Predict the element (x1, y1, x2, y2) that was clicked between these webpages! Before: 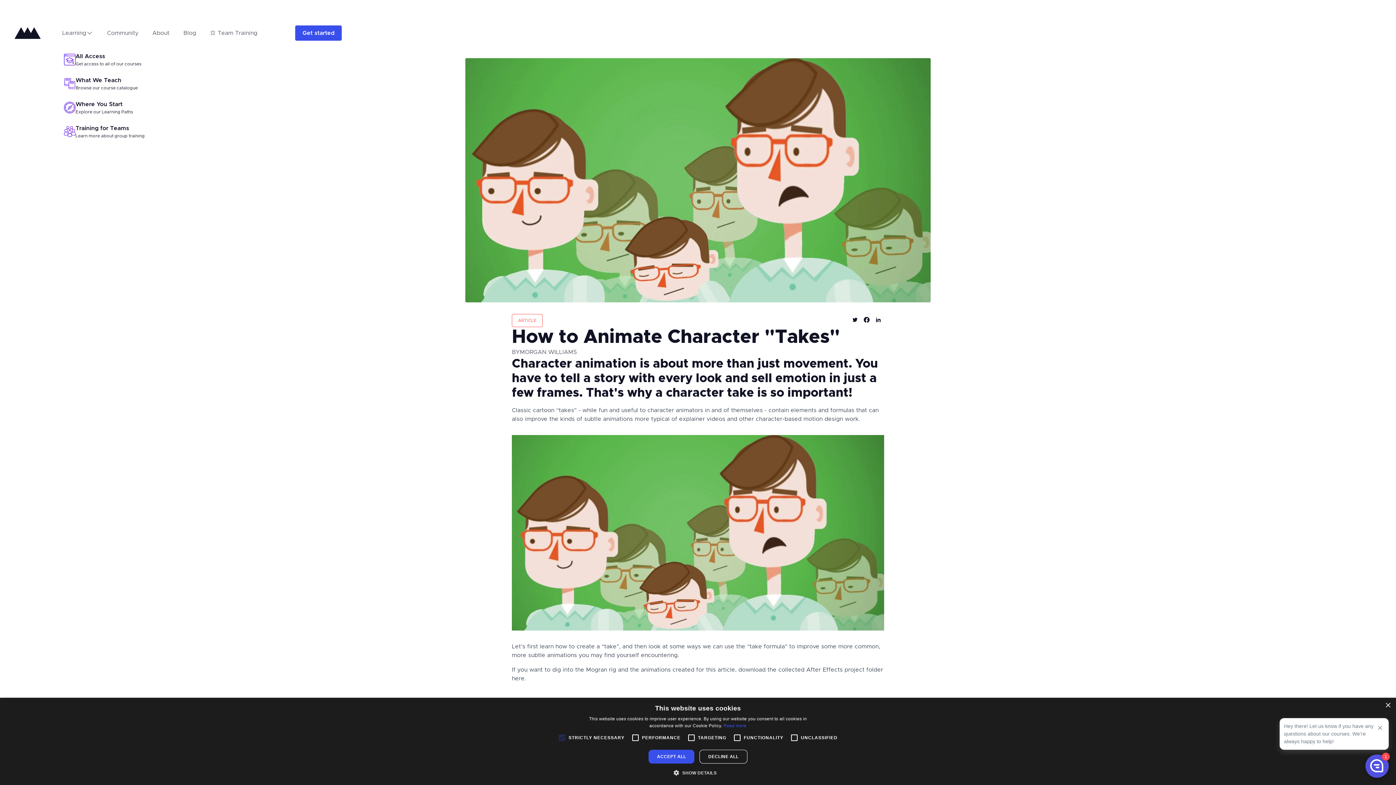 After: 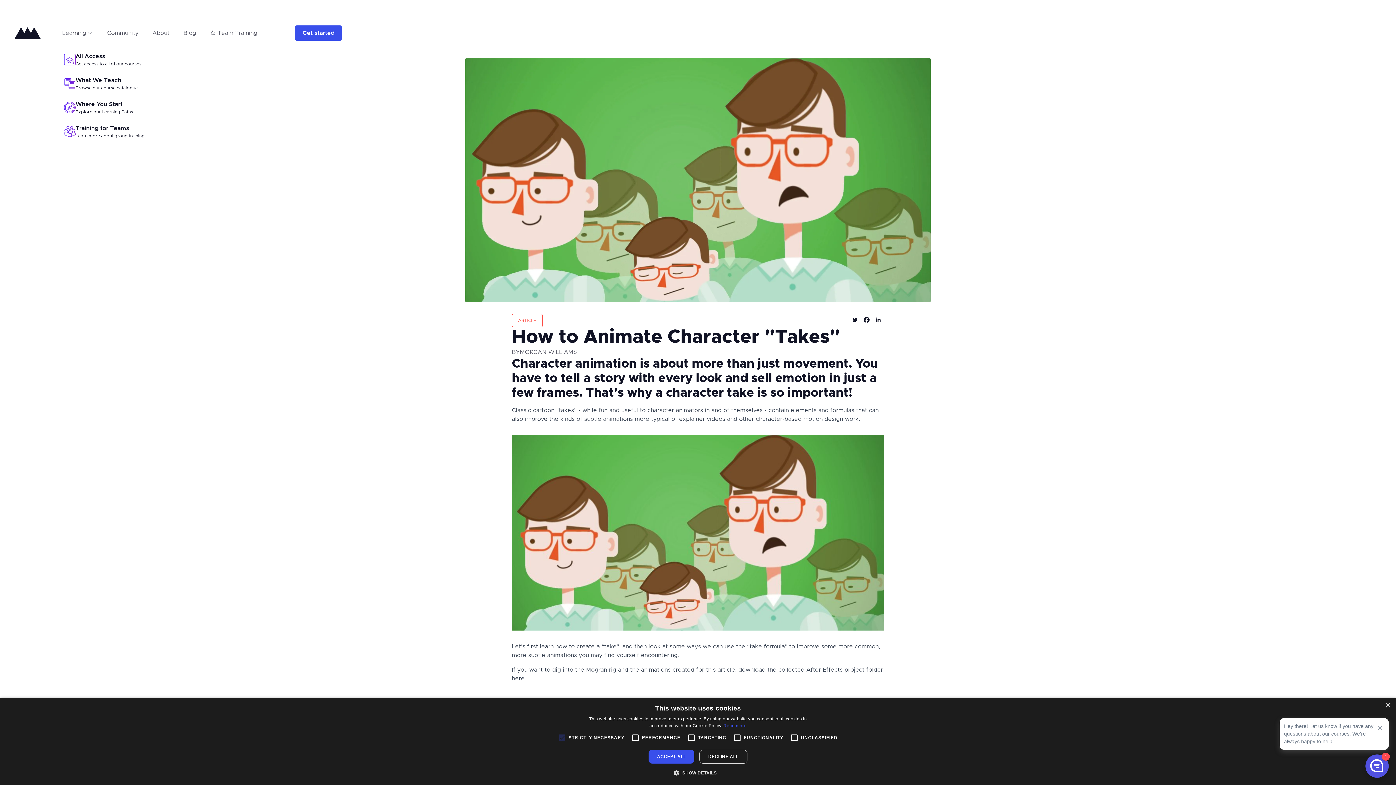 Action: bbox: (861, 314, 872, 325)